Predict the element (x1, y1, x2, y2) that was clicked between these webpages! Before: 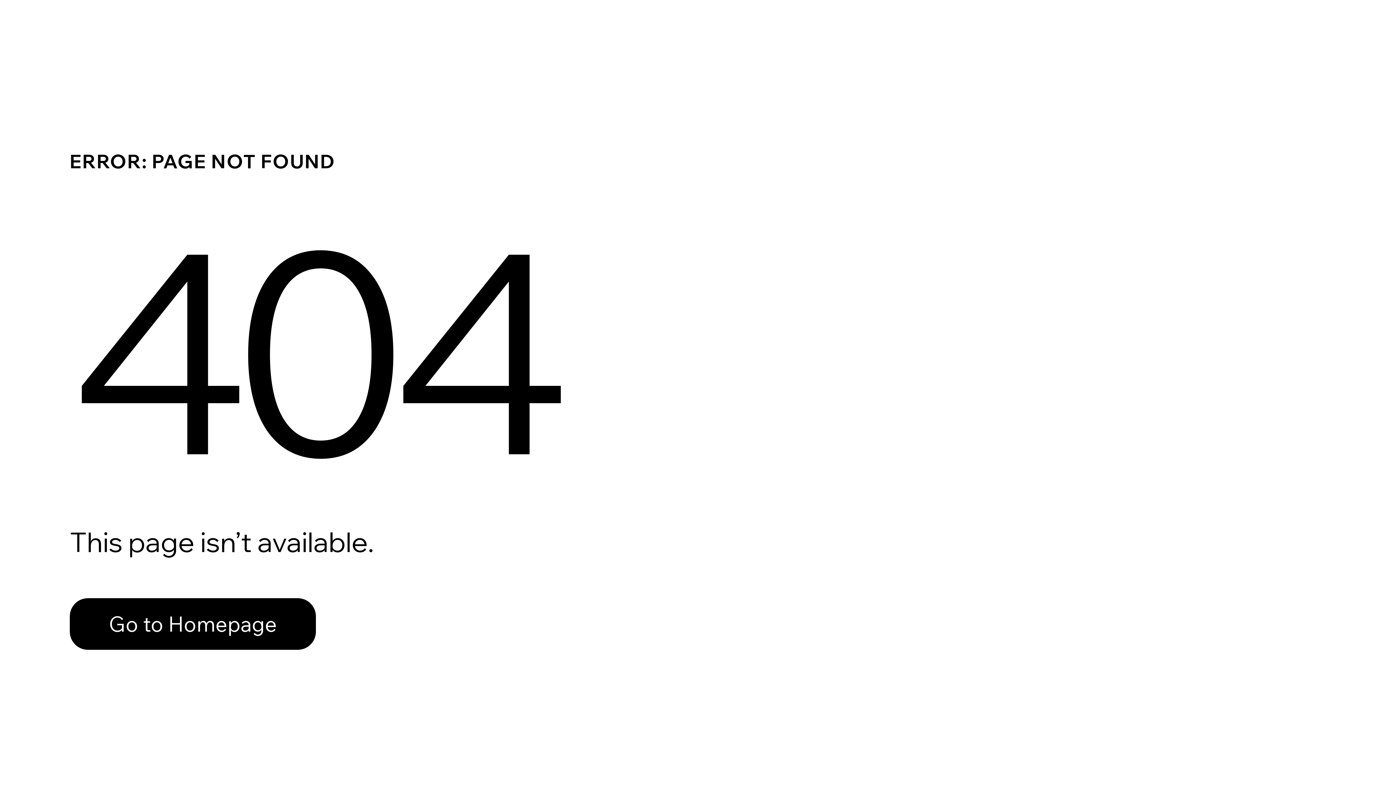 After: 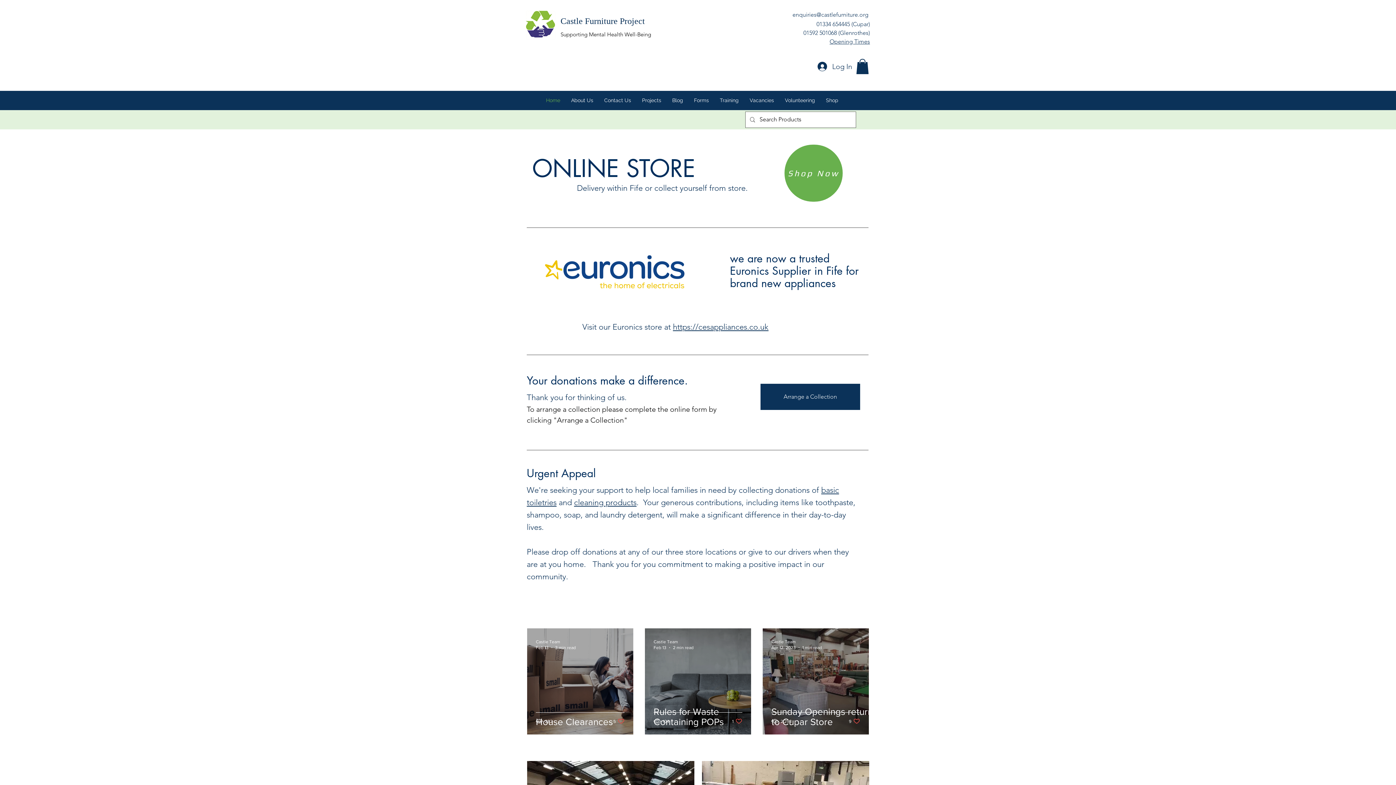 Action: label: Go to Homepage bbox: (69, 582, 768, 659)